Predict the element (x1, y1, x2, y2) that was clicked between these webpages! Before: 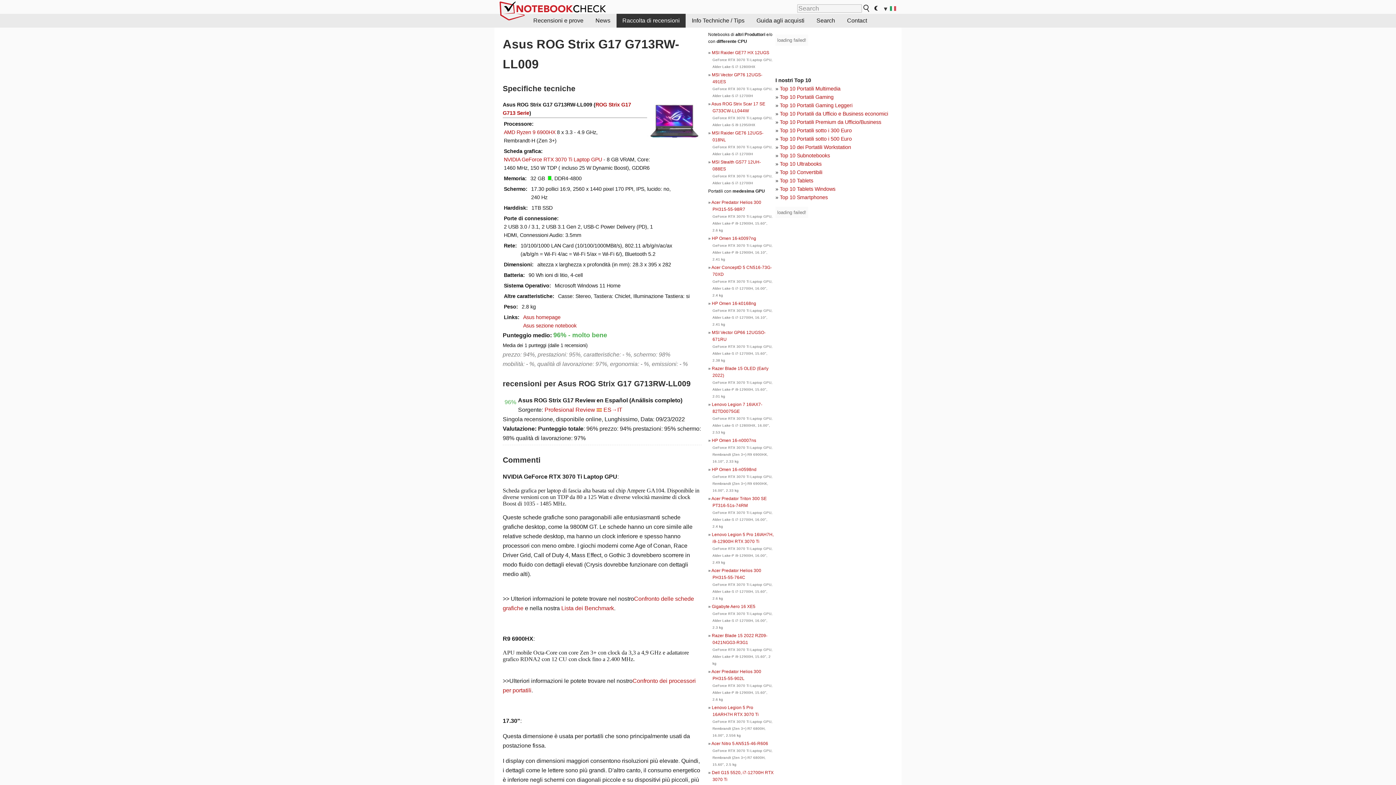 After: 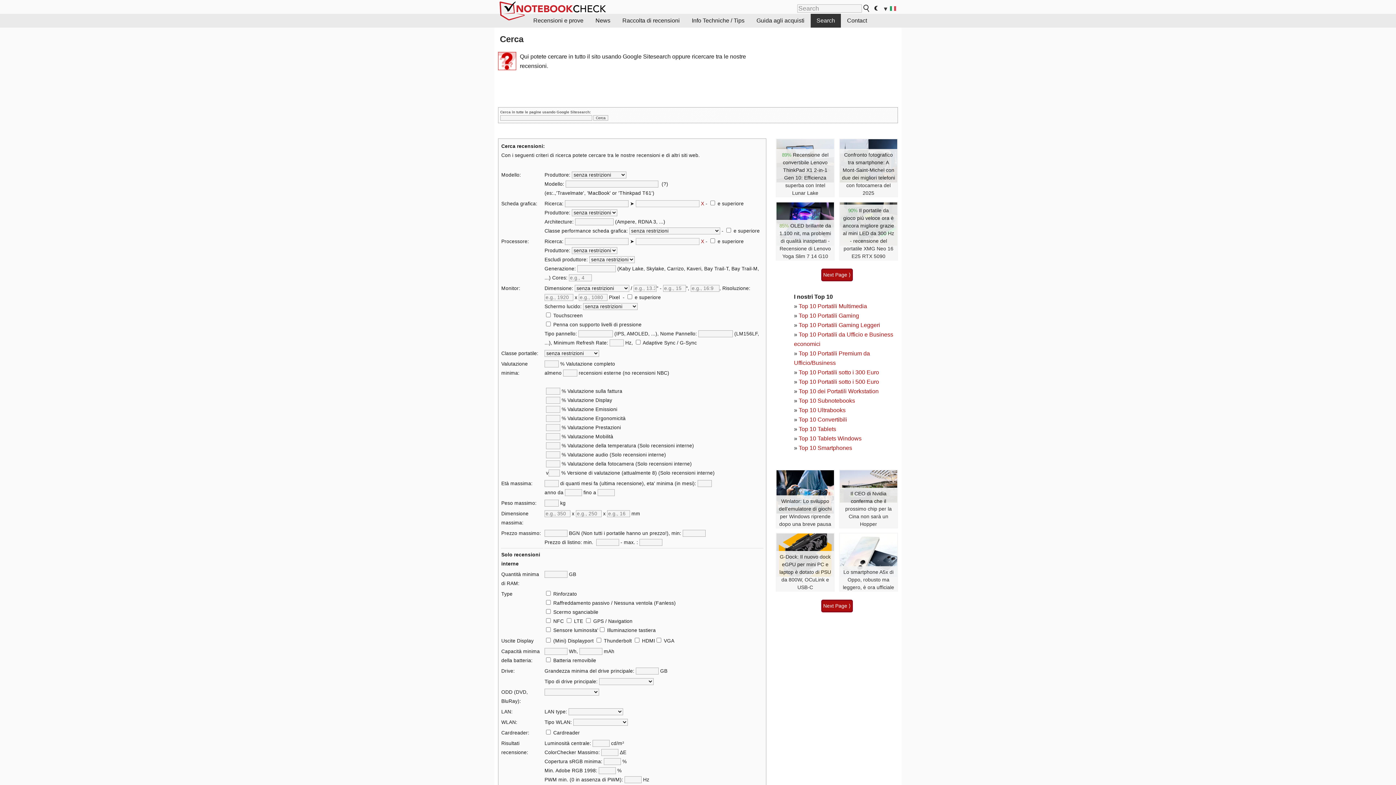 Action: label: Search bbox: (810, 13, 841, 27)